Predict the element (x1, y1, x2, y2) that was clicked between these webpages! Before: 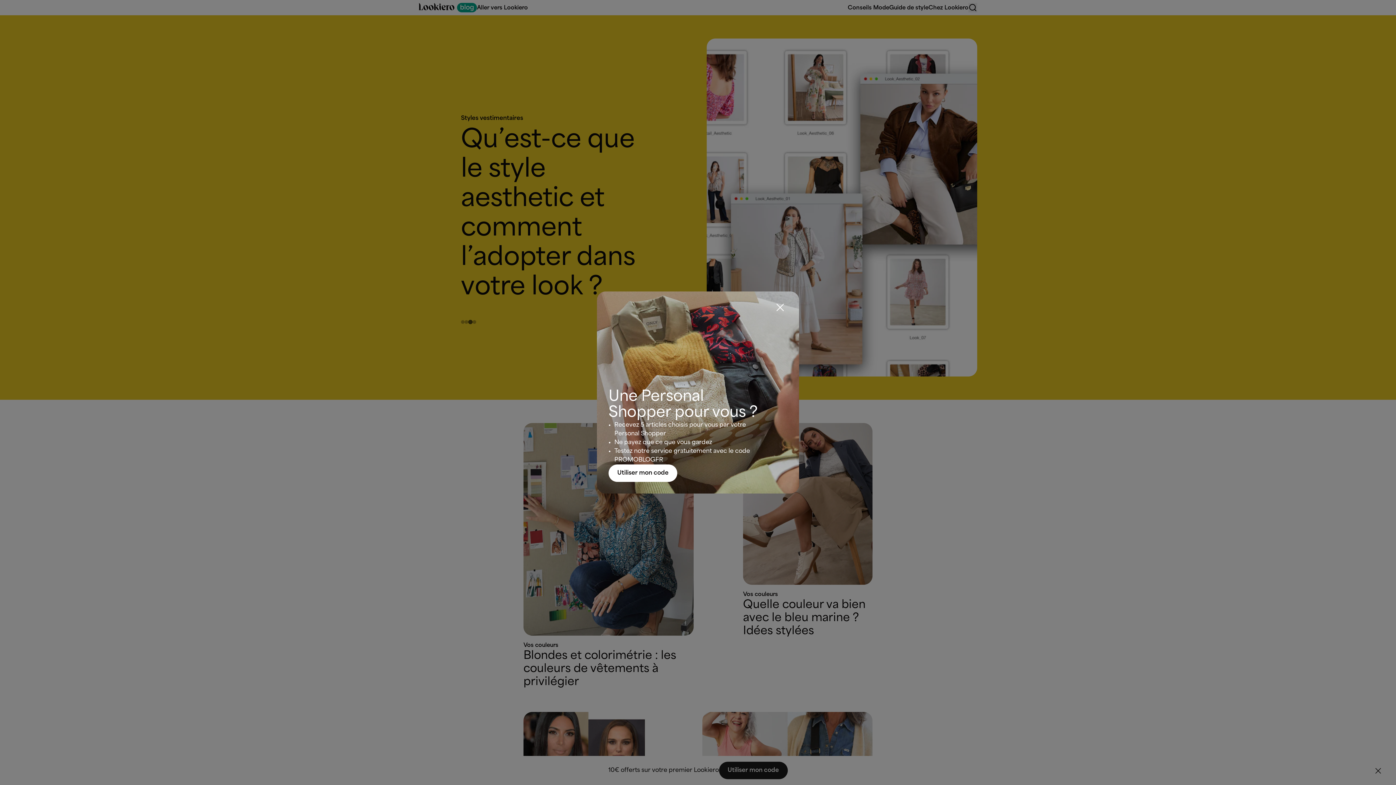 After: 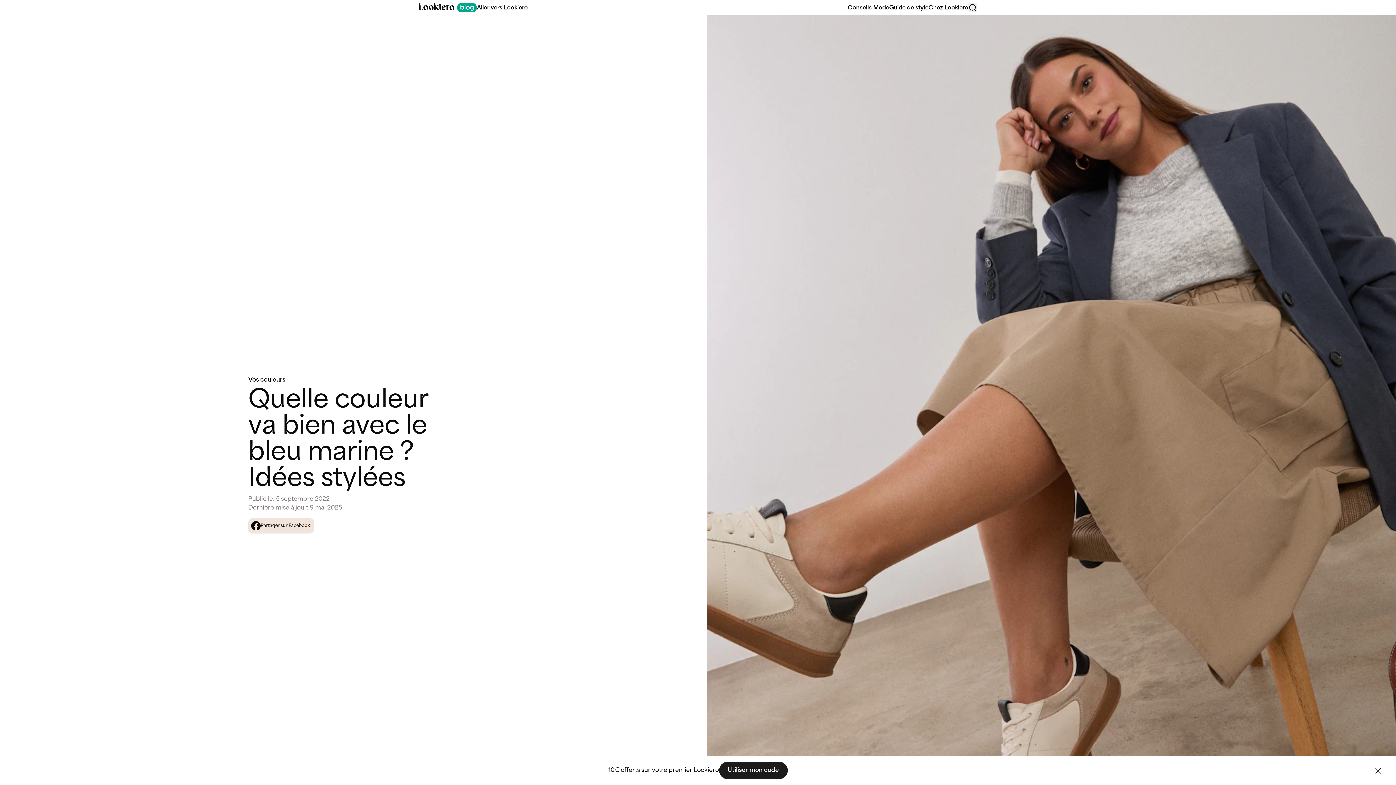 Action: label: Quelle couleur va bien avec le bleu marine ? Idées stylées bbox: (743, 599, 865, 637)